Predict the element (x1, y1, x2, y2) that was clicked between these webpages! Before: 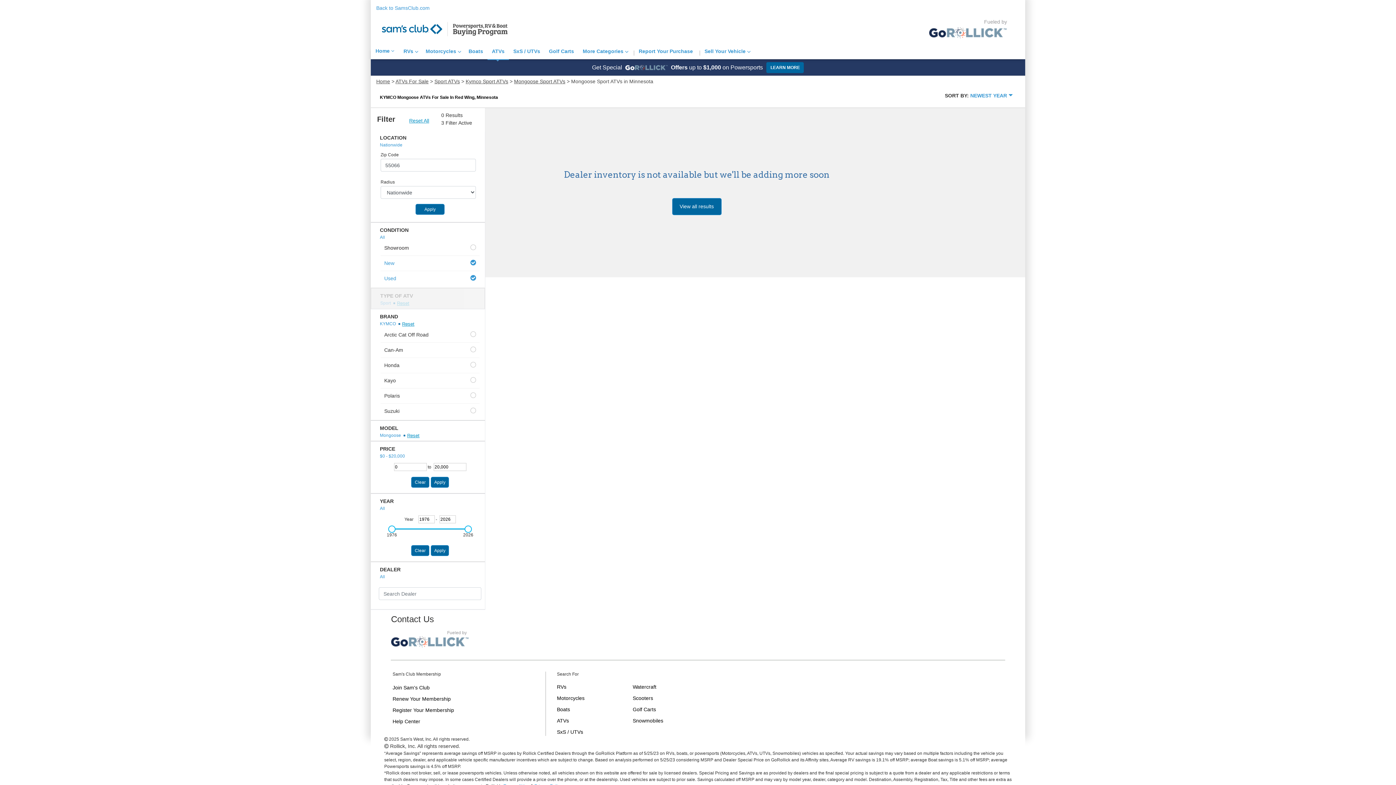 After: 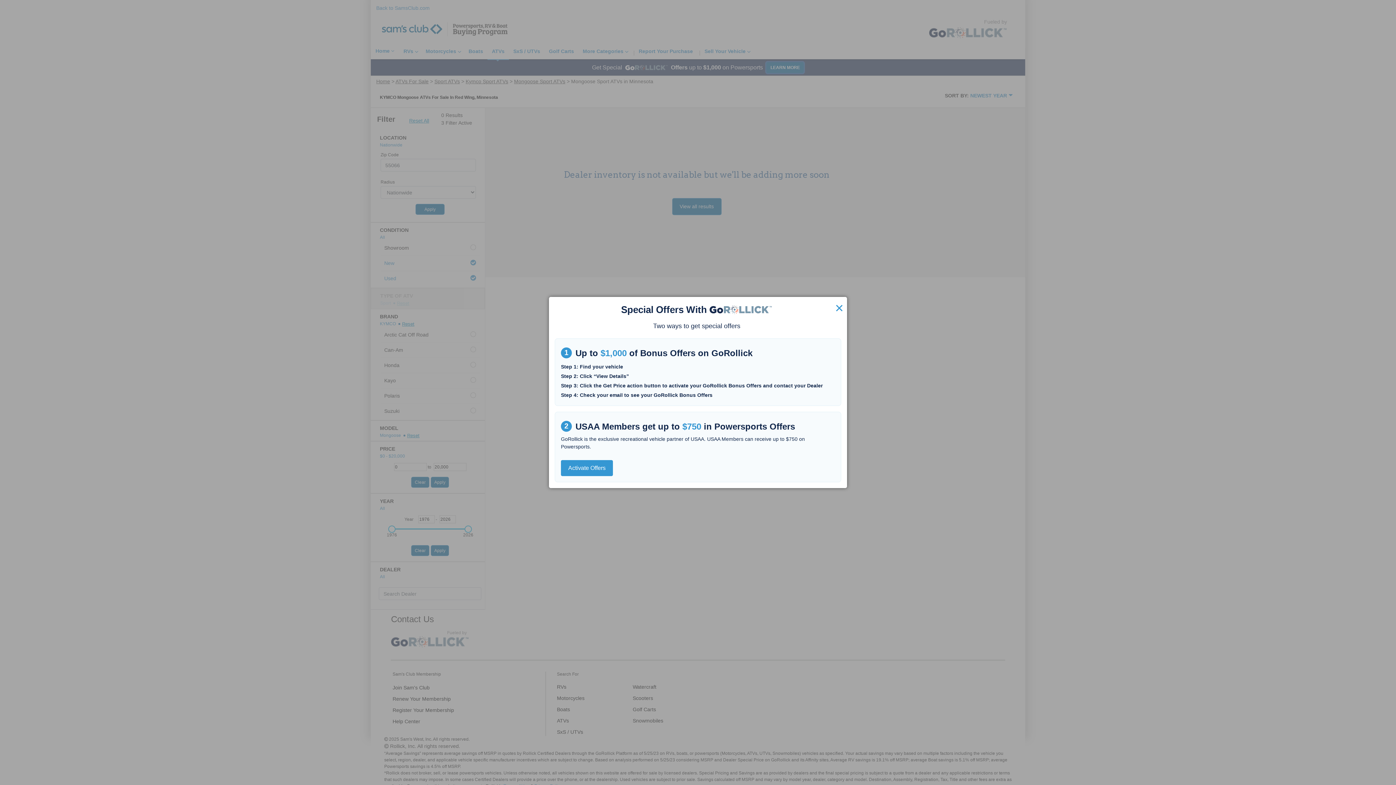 Action: bbox: (766, 62, 804, 72) label: LEARN MORE